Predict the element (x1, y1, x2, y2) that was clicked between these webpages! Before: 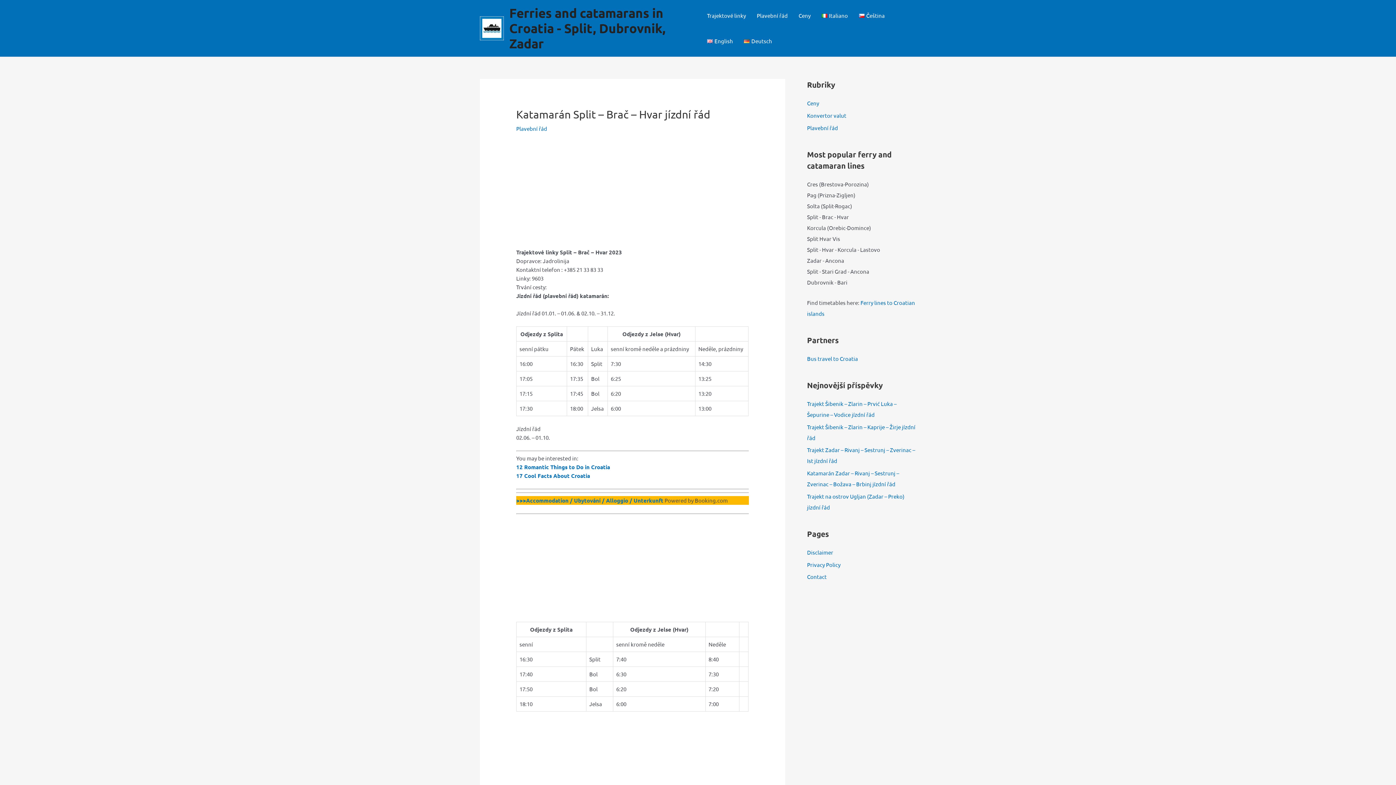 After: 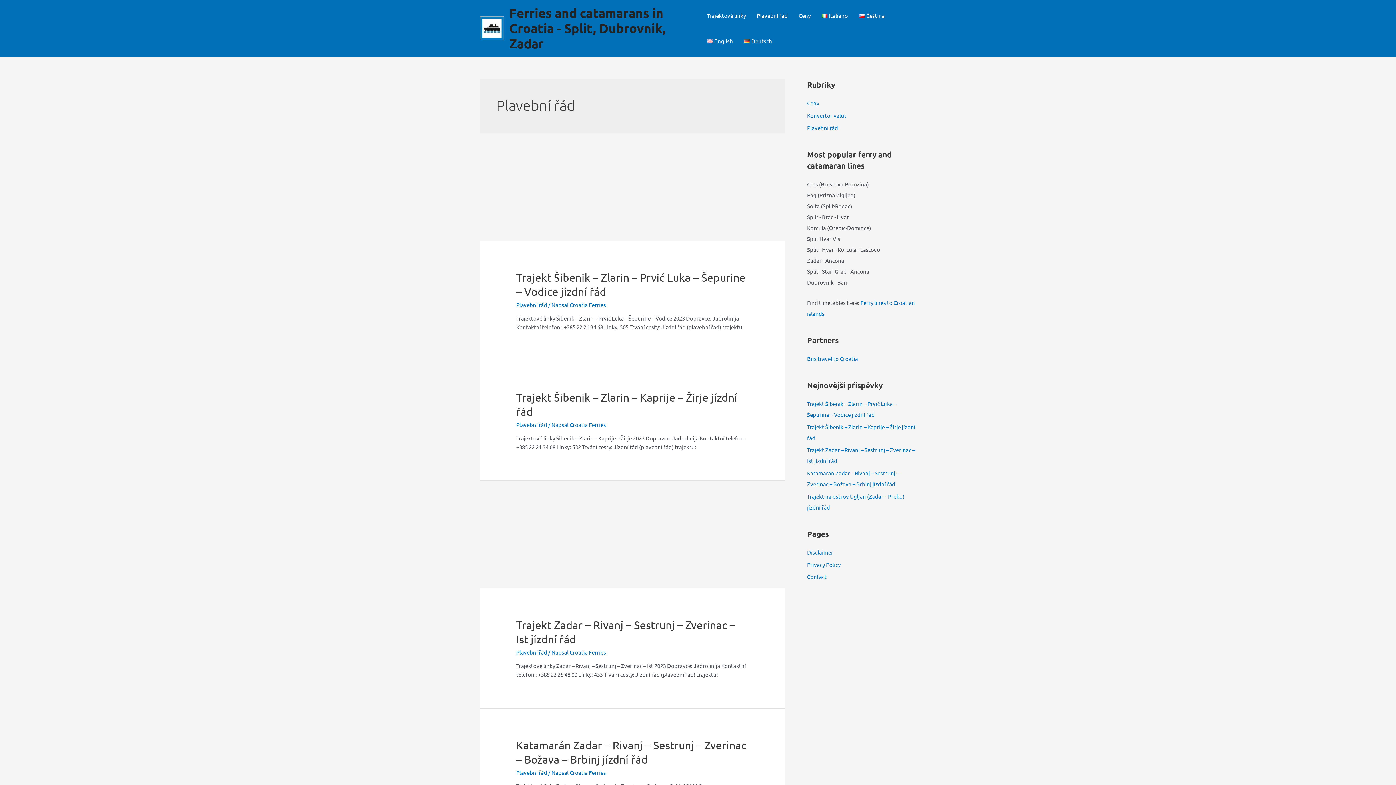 Action: label: Plavební řád bbox: (807, 124, 838, 131)